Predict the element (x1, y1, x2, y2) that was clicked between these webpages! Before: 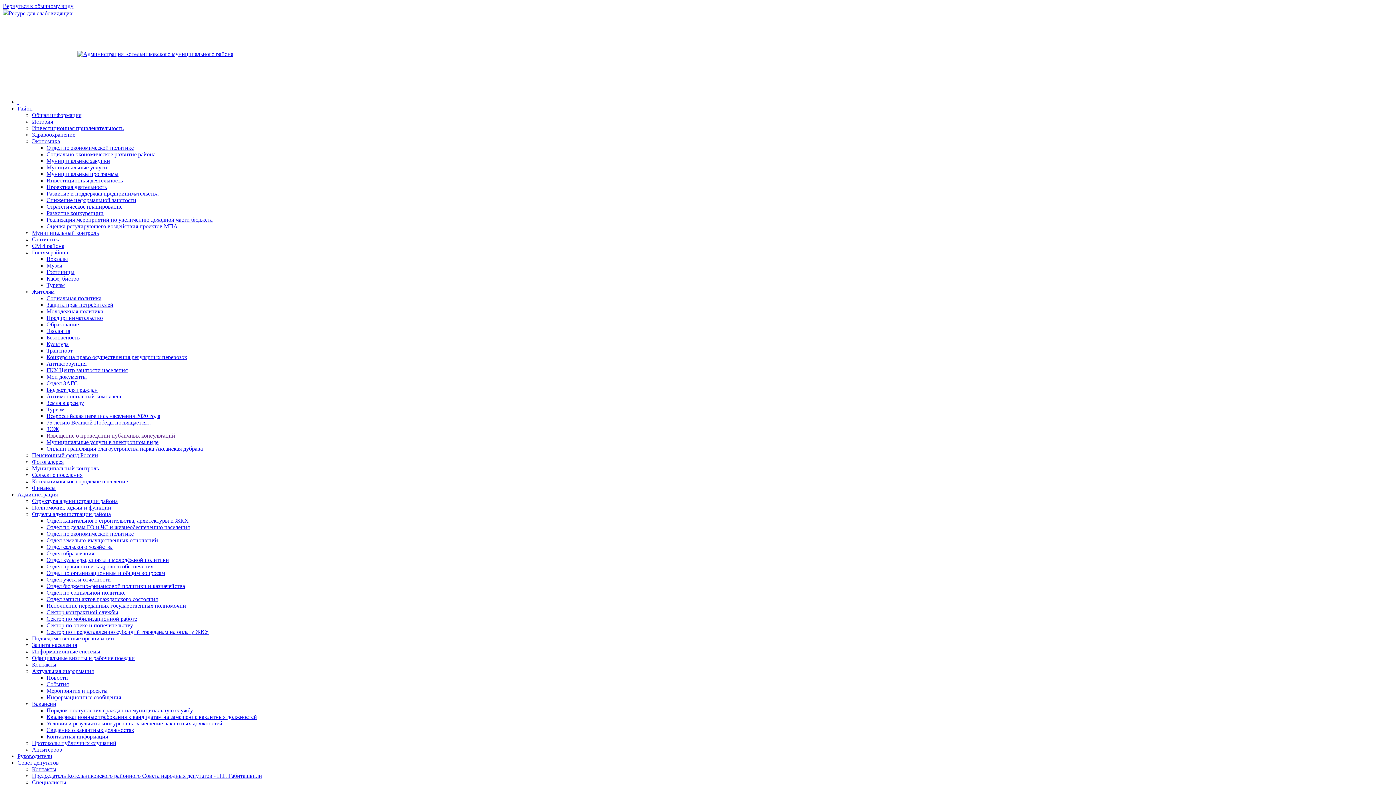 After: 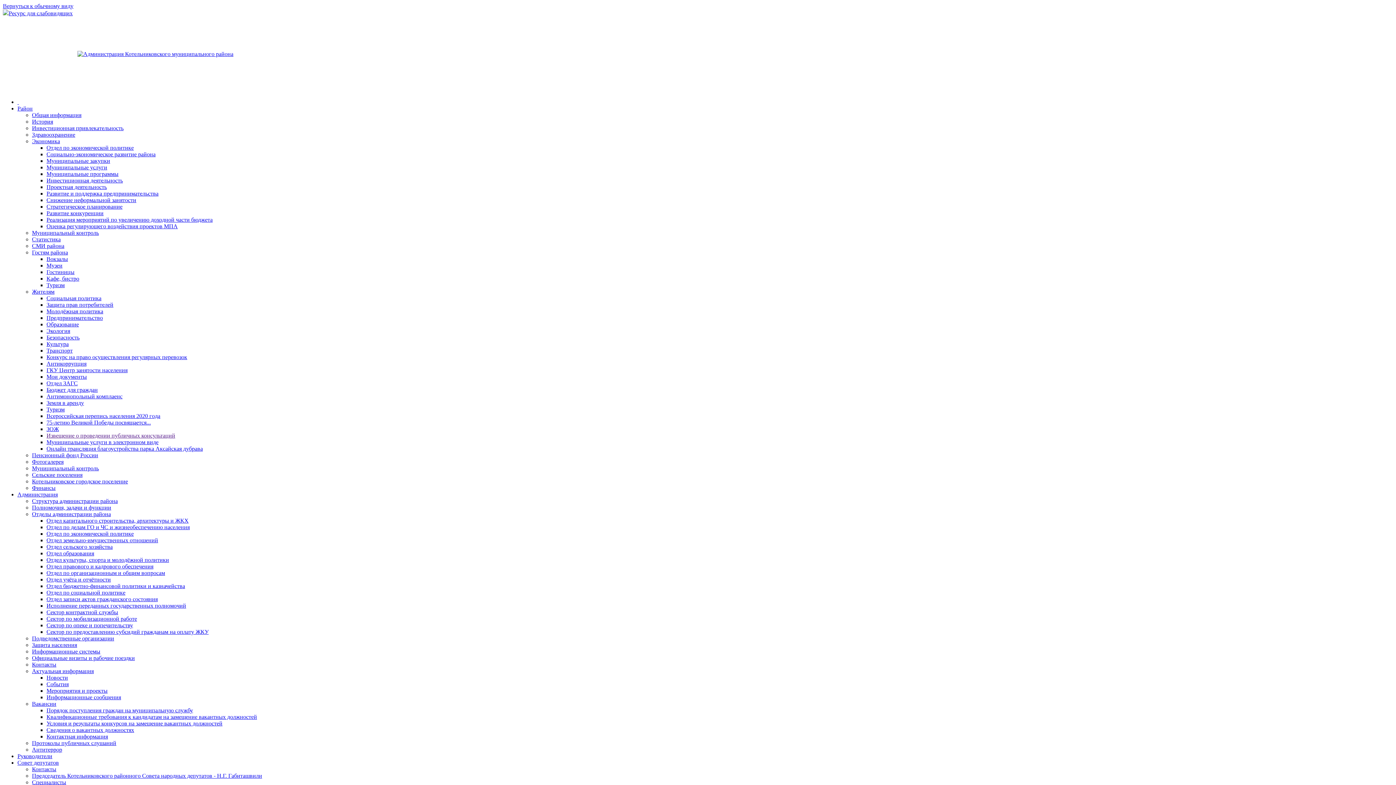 Action: bbox: (46, 151, 155, 157) label: Социально-экономическое развитие района